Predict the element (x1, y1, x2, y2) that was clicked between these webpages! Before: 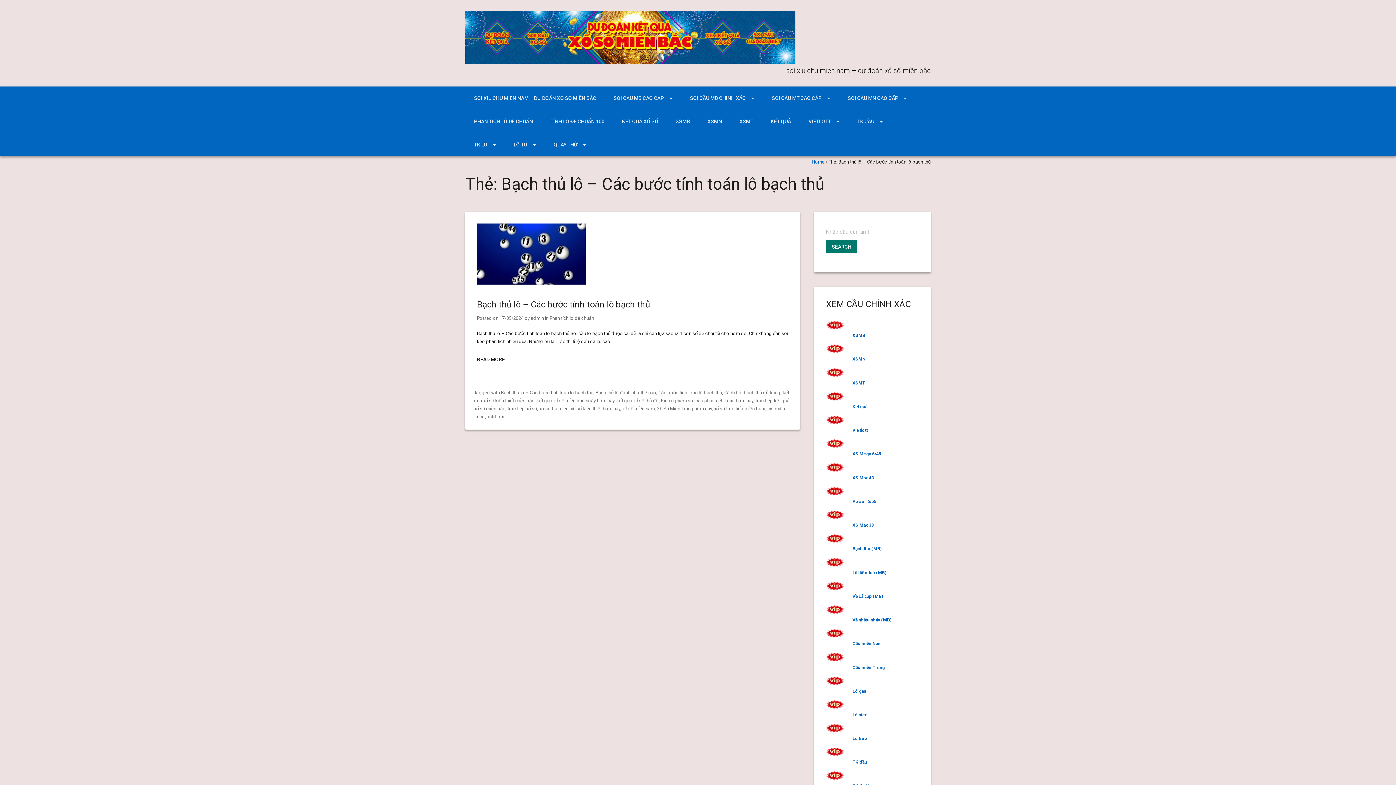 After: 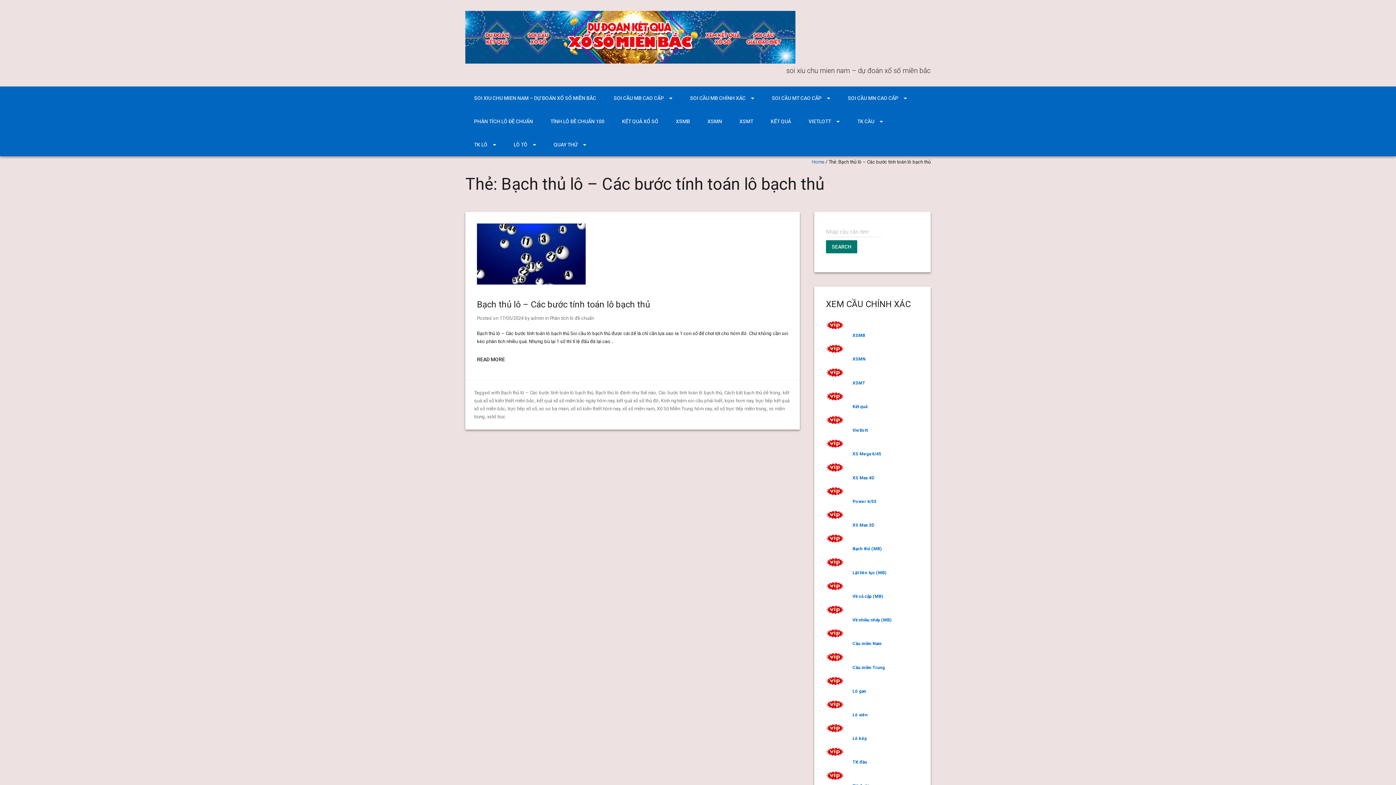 Action: label: Bạch thủ lô – Các bước tính toán lô bạch thủ bbox: (501, 390, 593, 395)